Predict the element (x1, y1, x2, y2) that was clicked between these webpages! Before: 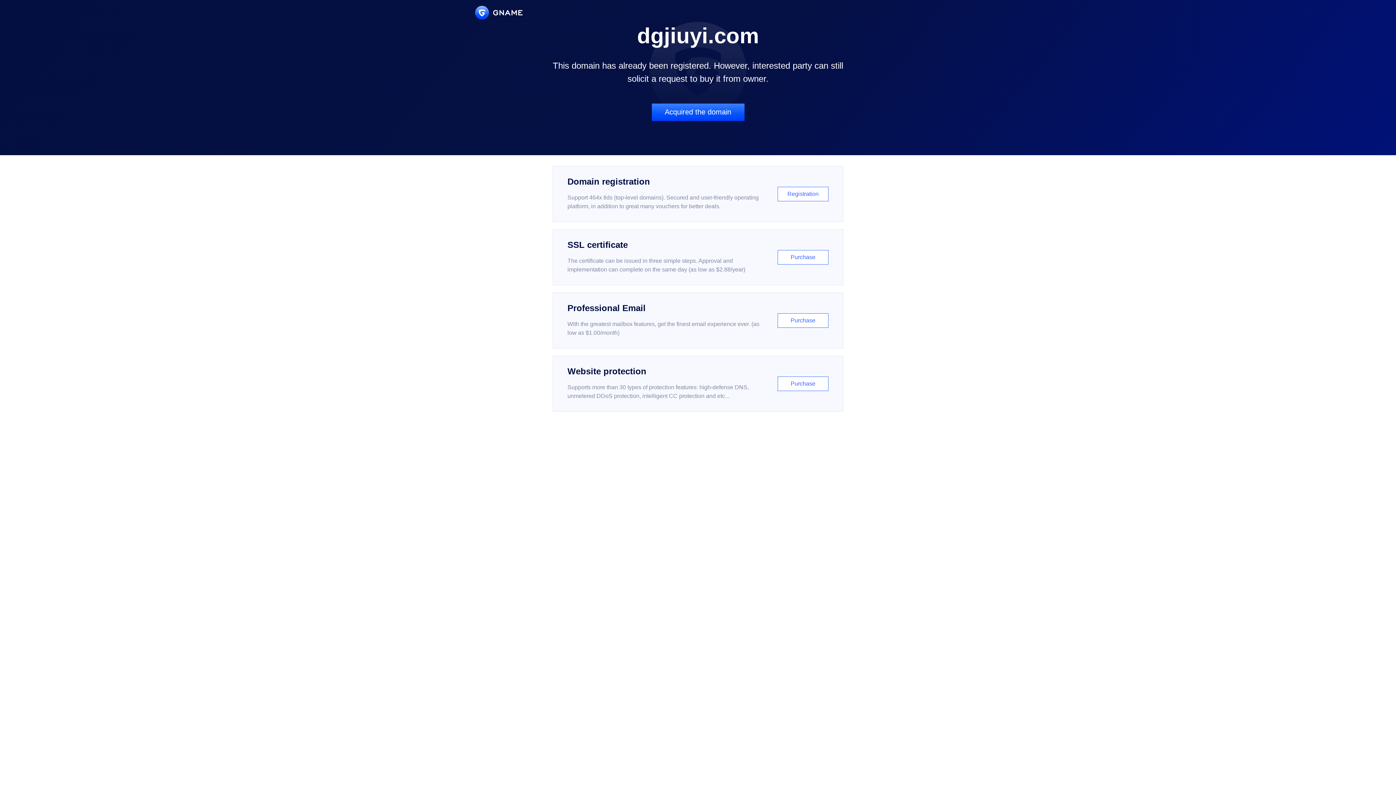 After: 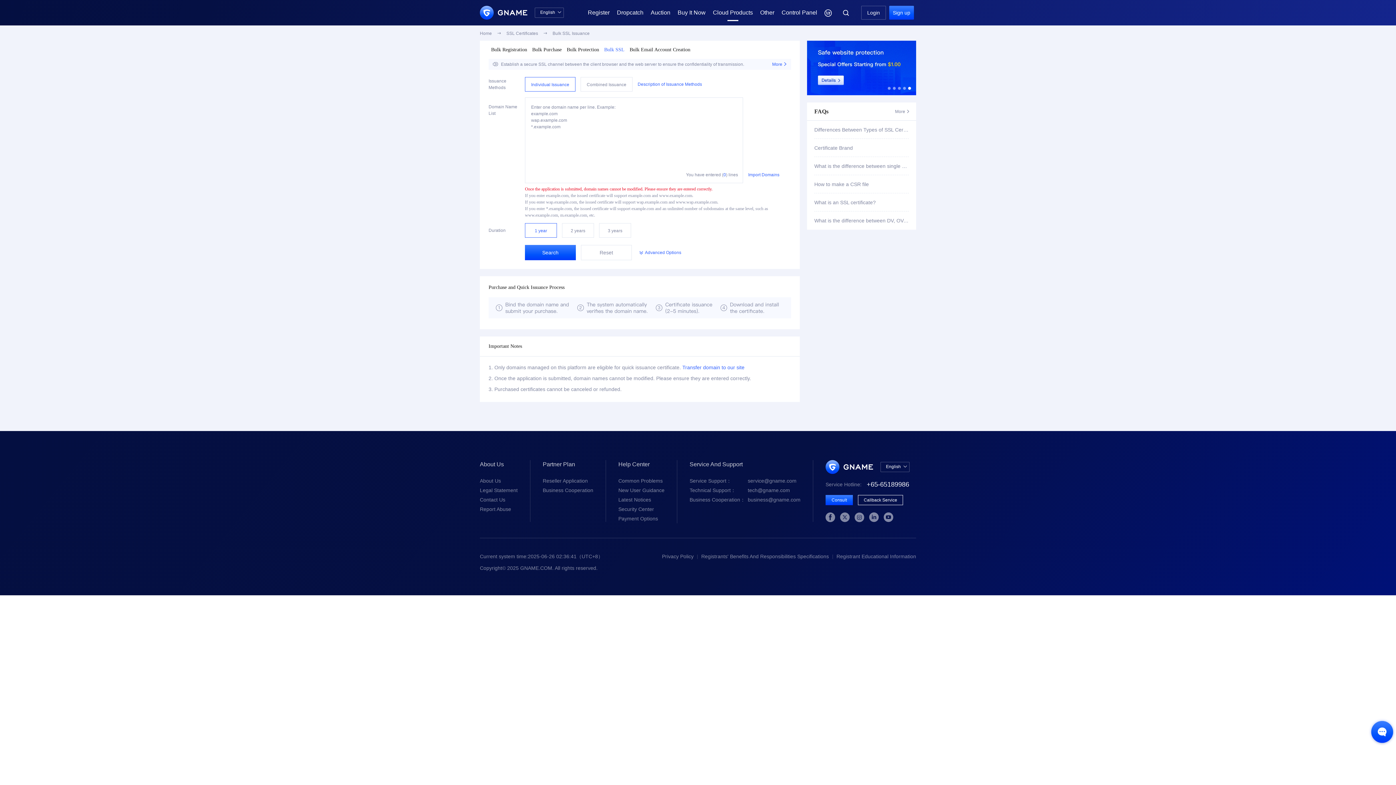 Action: bbox: (552, 229, 843, 285) label: SSL certificate

The certificate can be issued in three simple steps. Approval and implementation can complete on the same day (as low as $2.88/year)

Purchase